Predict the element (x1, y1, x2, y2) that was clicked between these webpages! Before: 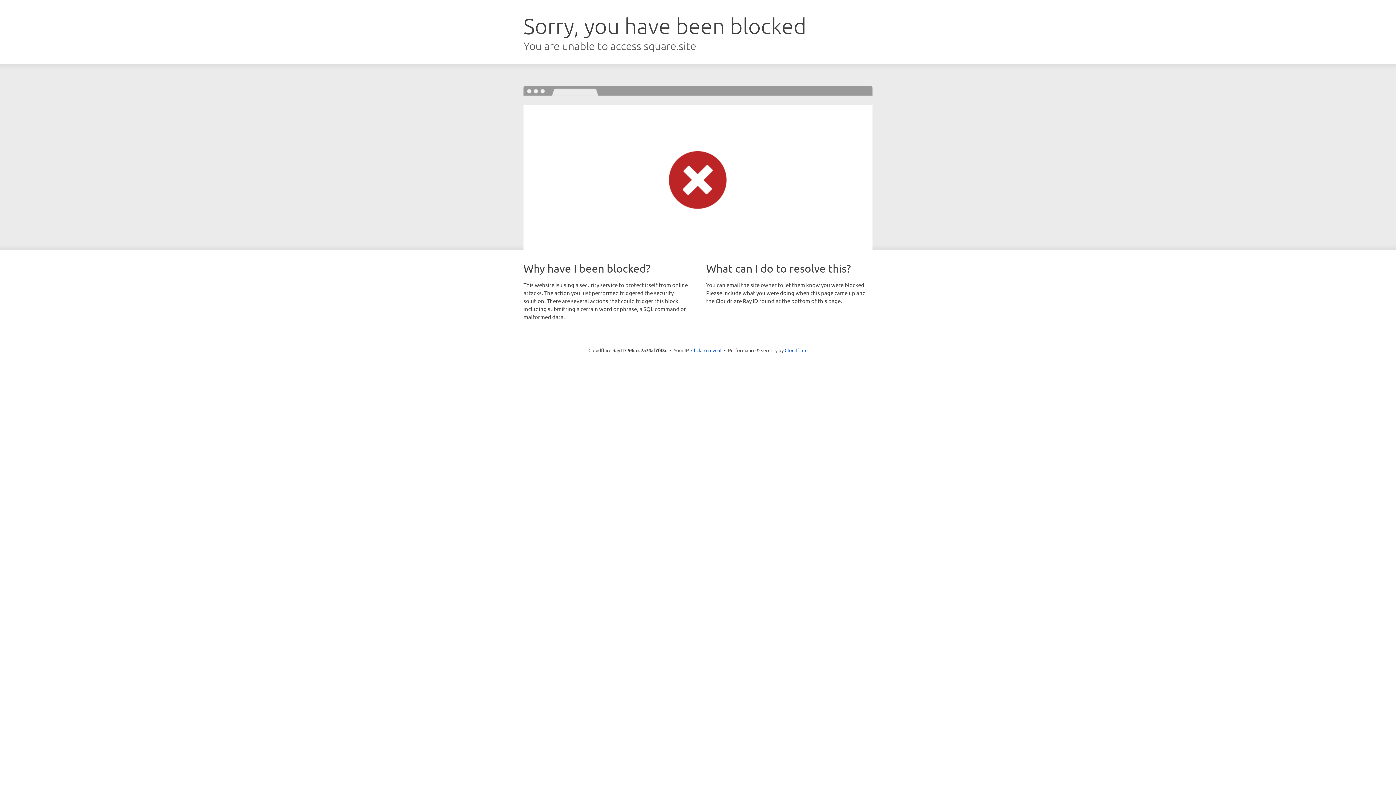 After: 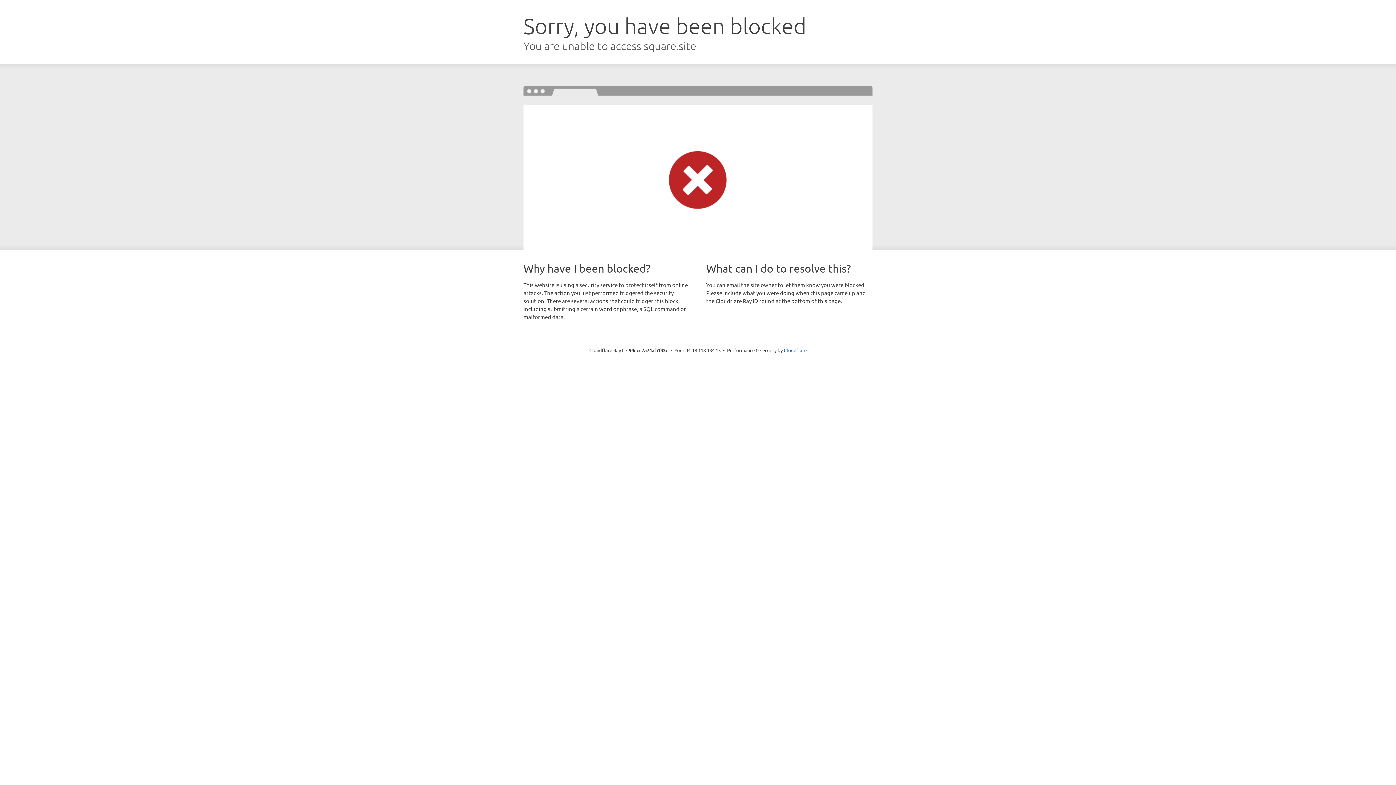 Action: label: Click to reveal bbox: (691, 346, 721, 353)